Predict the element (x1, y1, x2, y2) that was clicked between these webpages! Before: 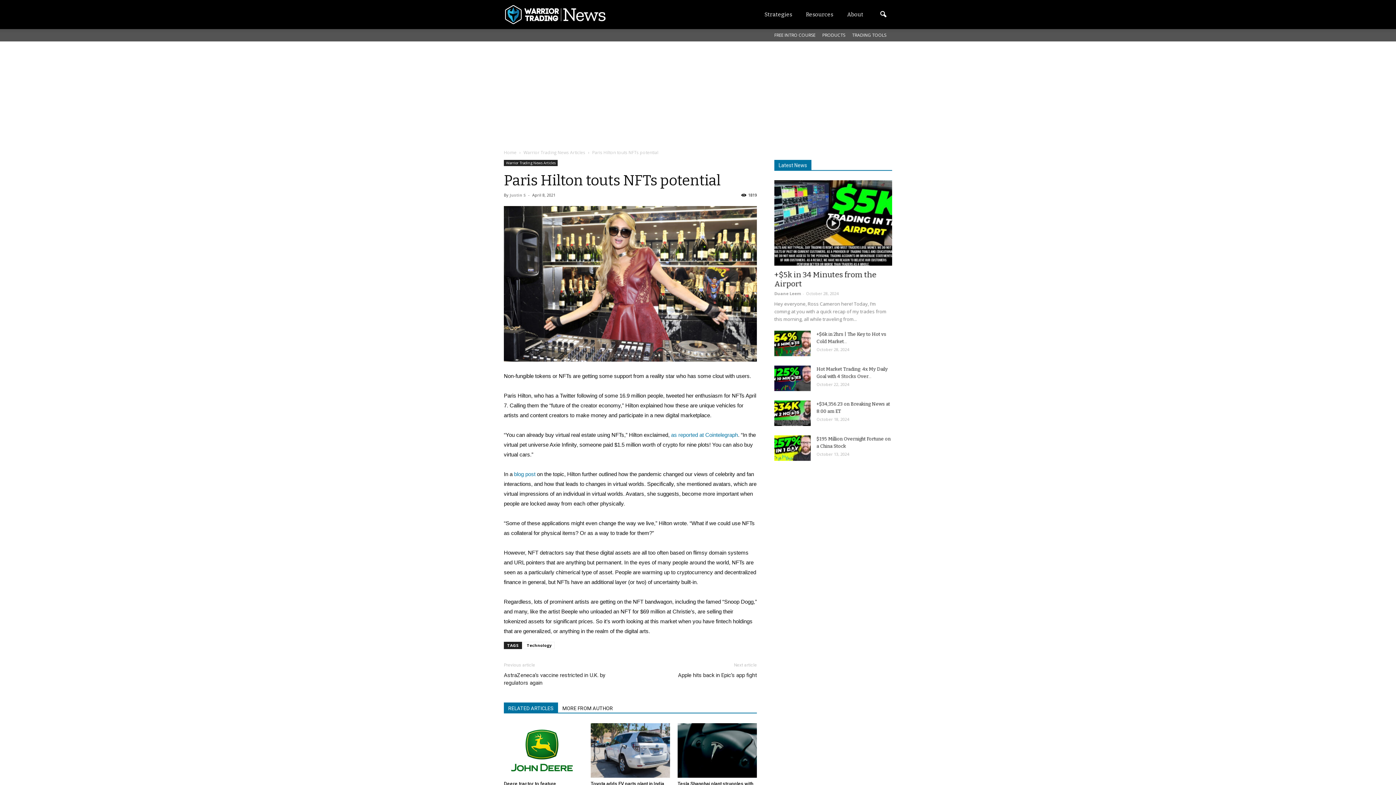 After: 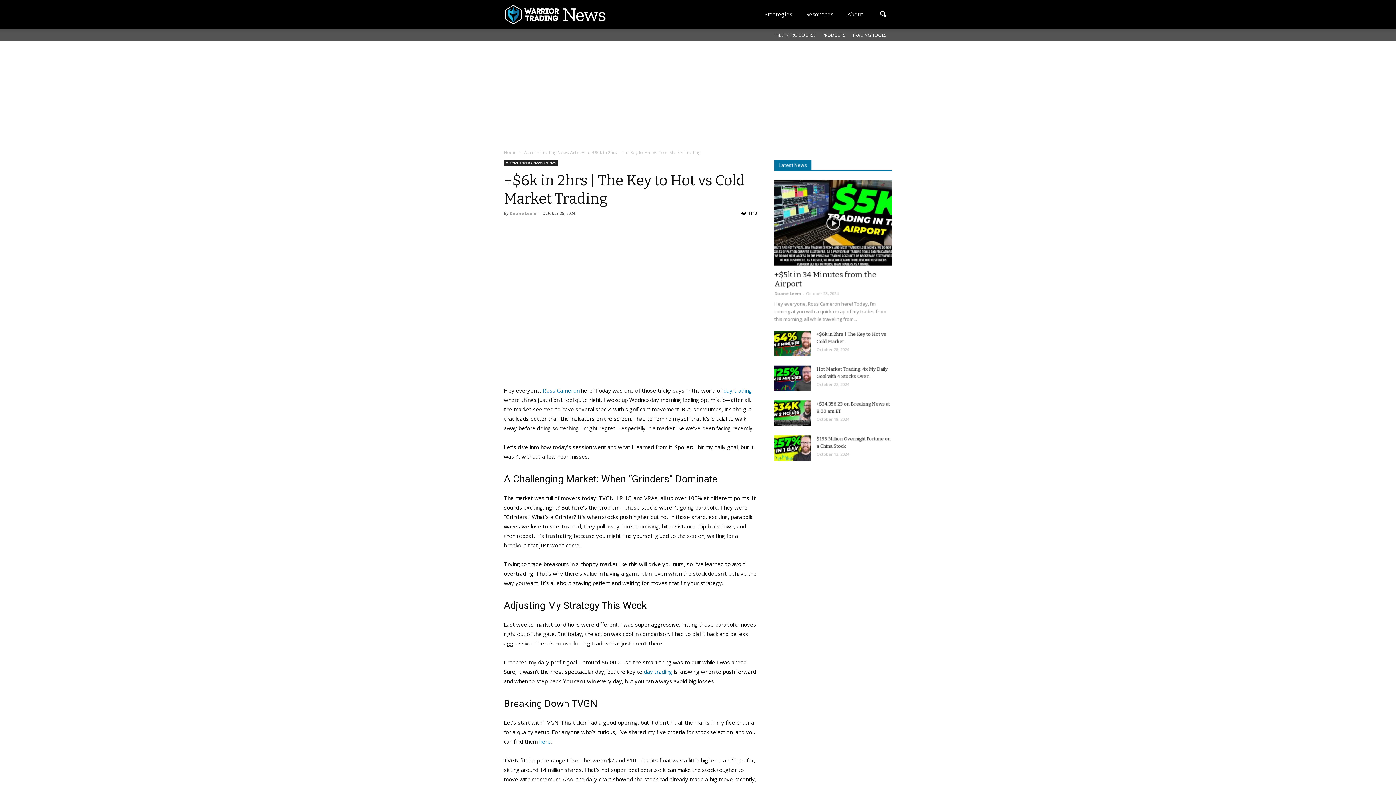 Action: bbox: (774, 330, 810, 356)